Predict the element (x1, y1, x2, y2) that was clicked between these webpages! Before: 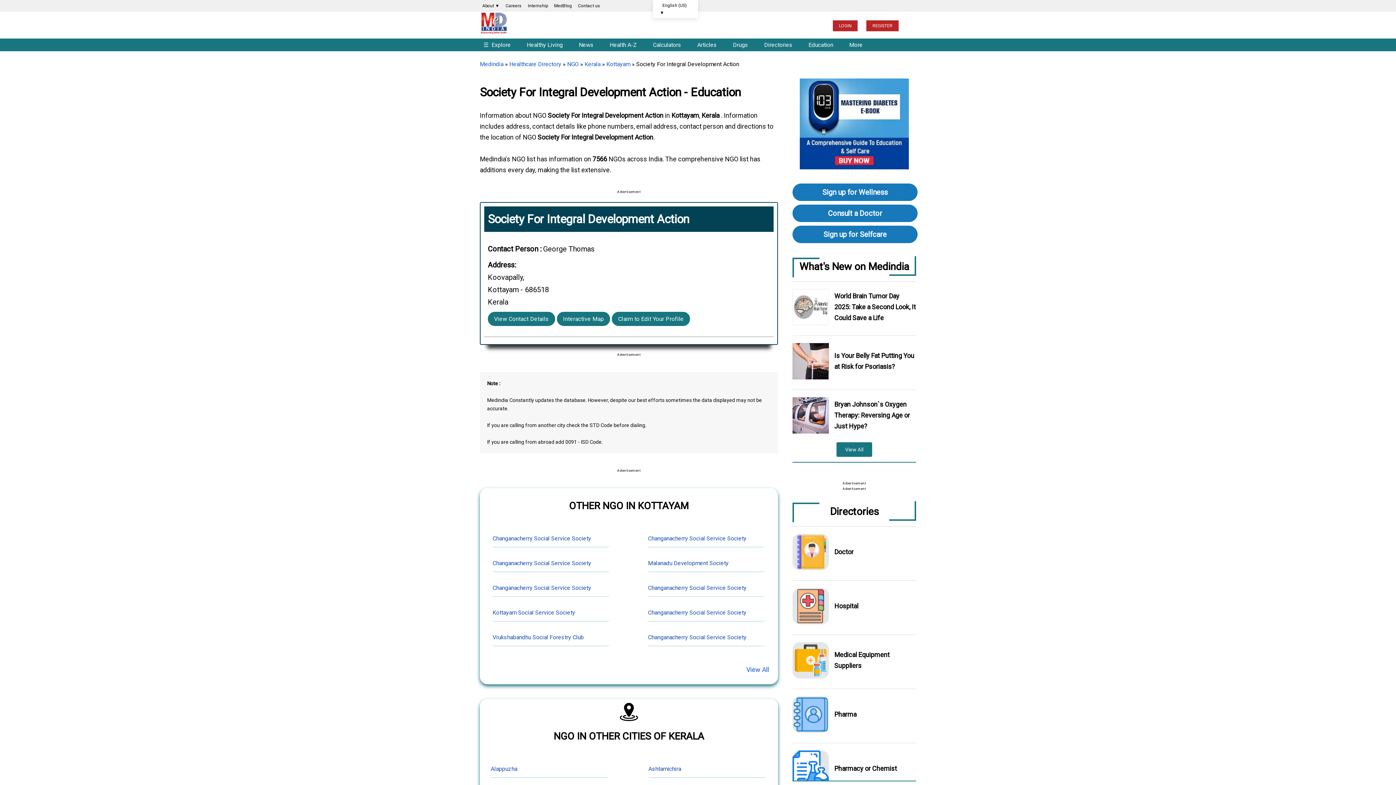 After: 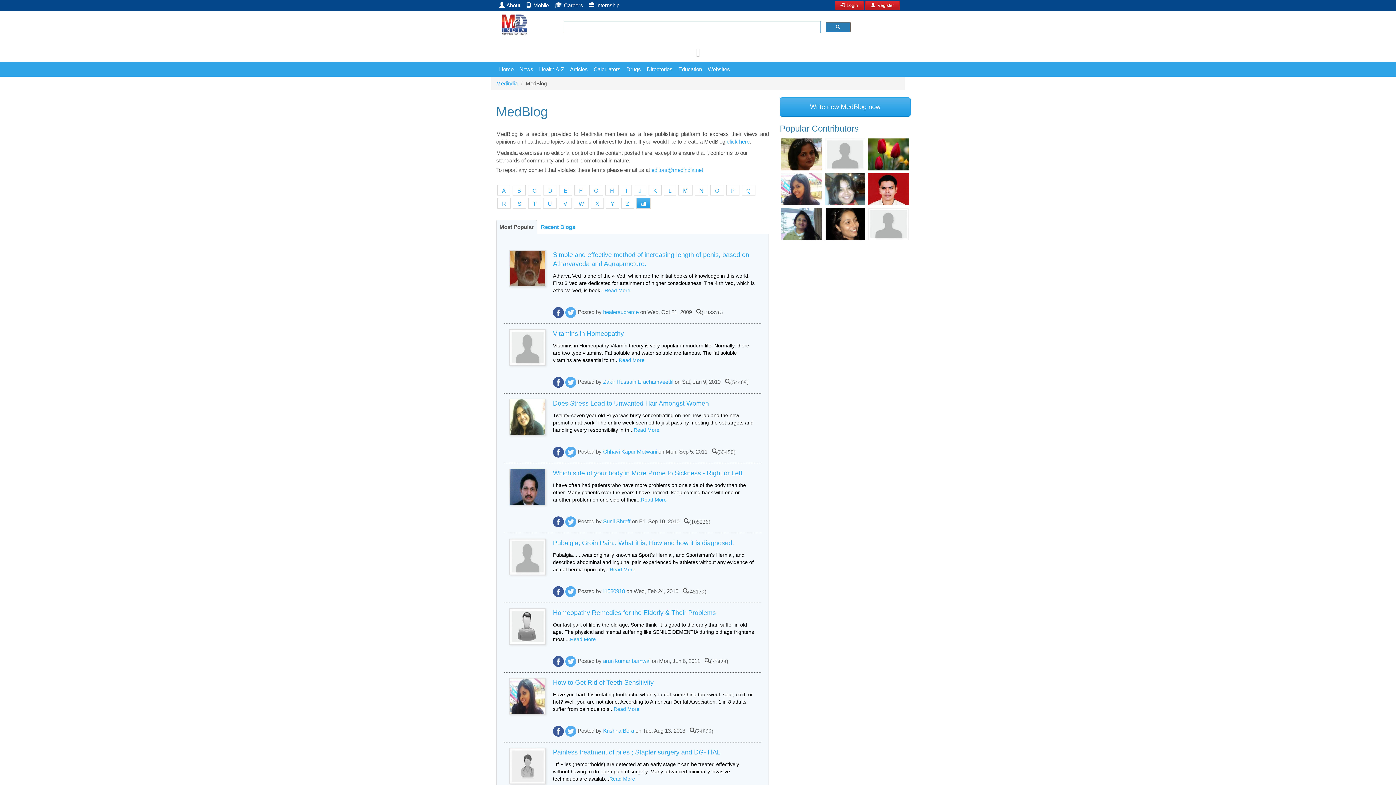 Action: bbox: (551, 0, 574, 11) label: MedBlog